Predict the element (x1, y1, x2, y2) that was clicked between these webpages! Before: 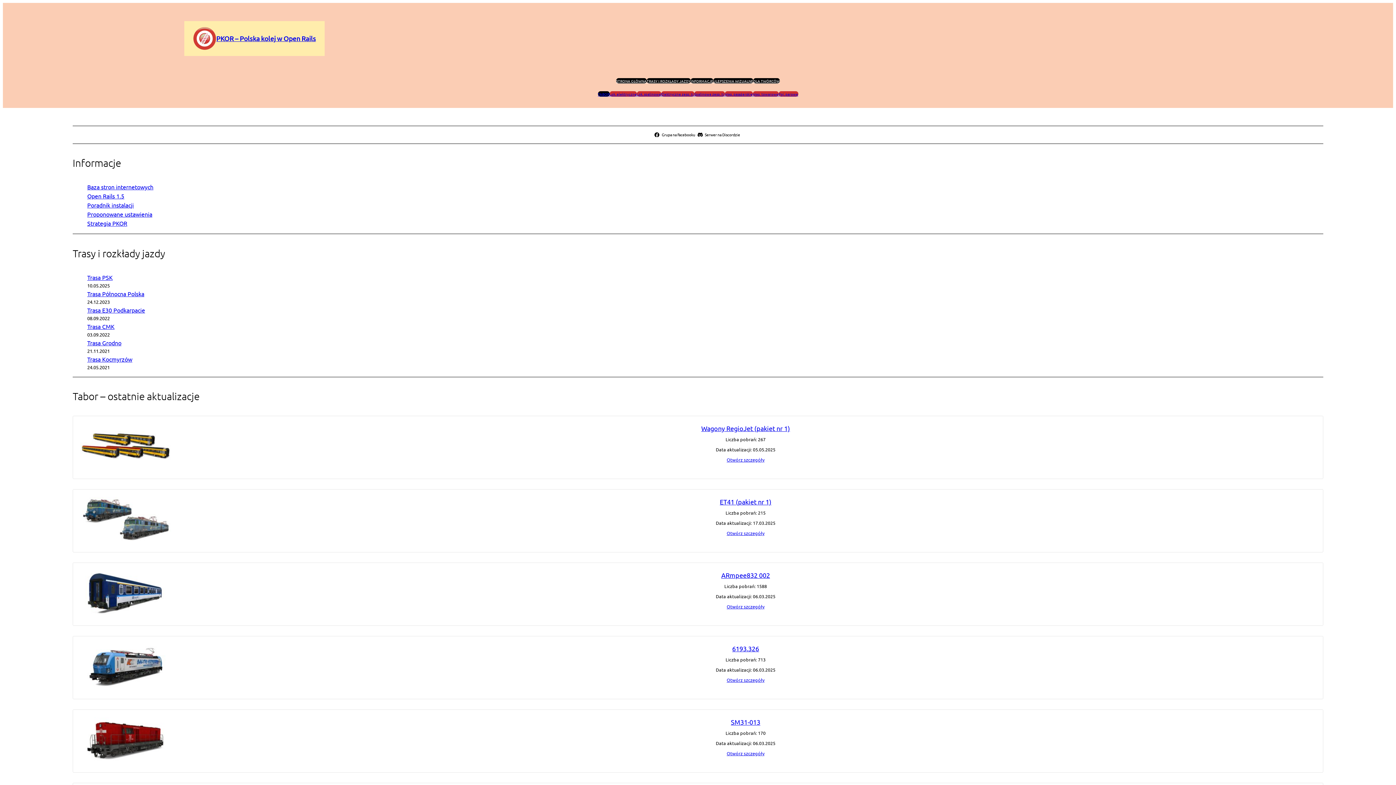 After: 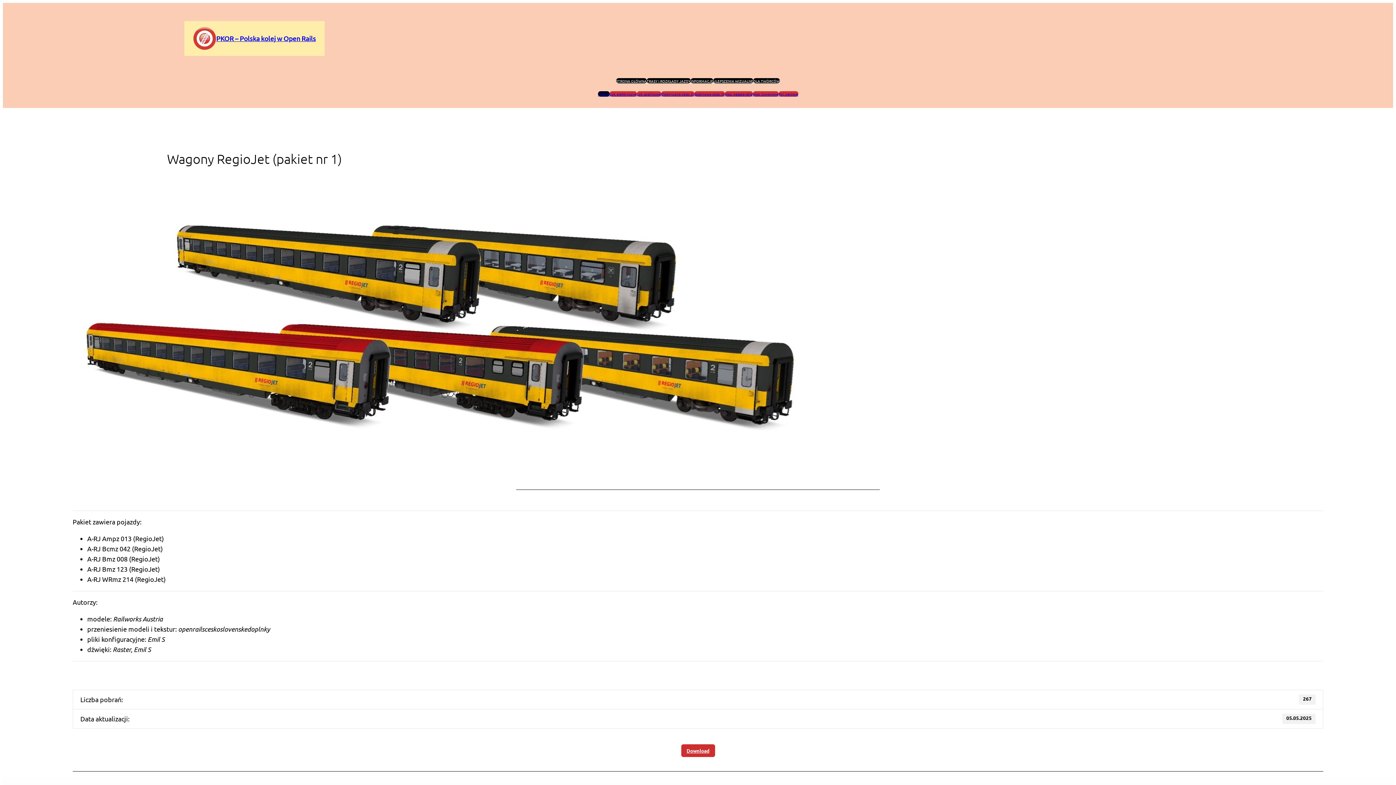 Action: label: Wagony RegioJet (pakiet nr 1) bbox: (701, 424, 790, 432)